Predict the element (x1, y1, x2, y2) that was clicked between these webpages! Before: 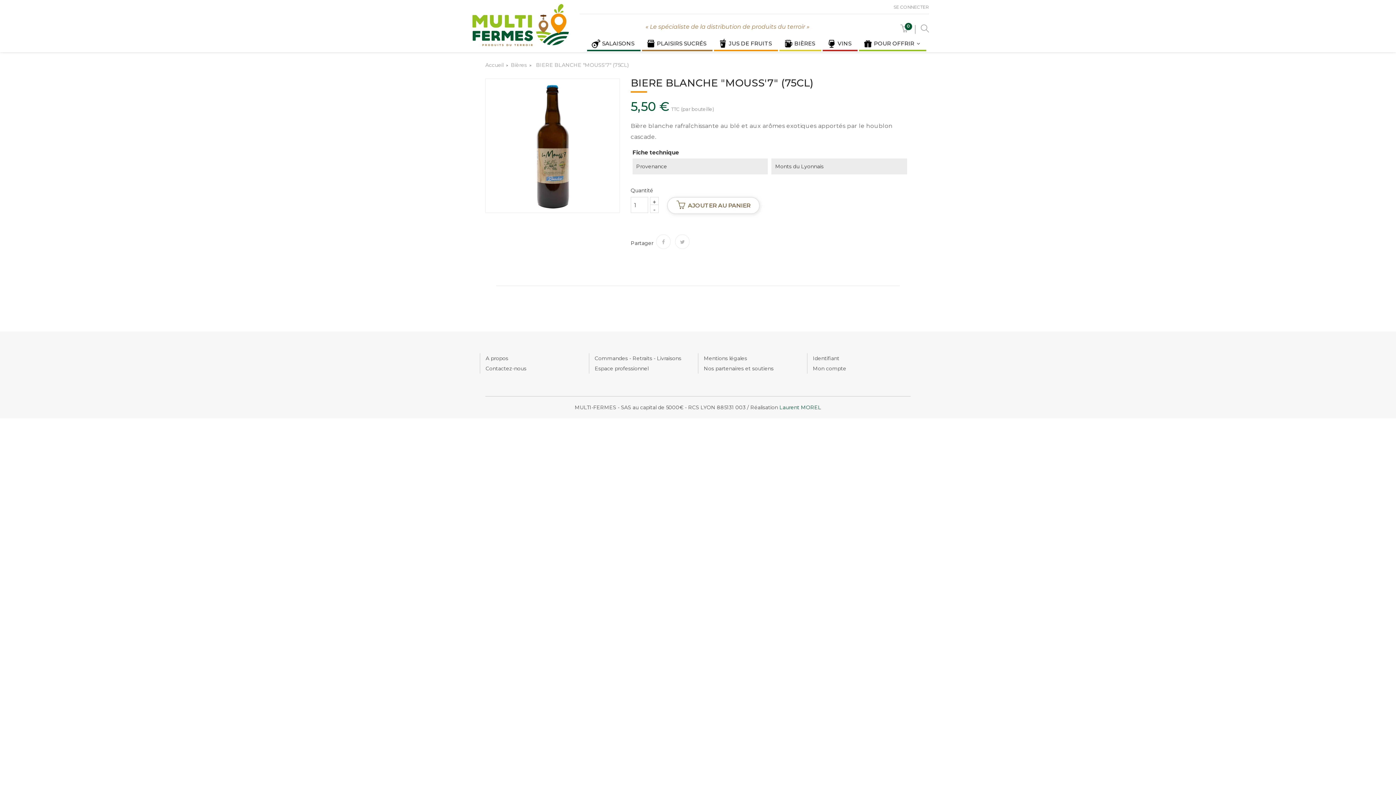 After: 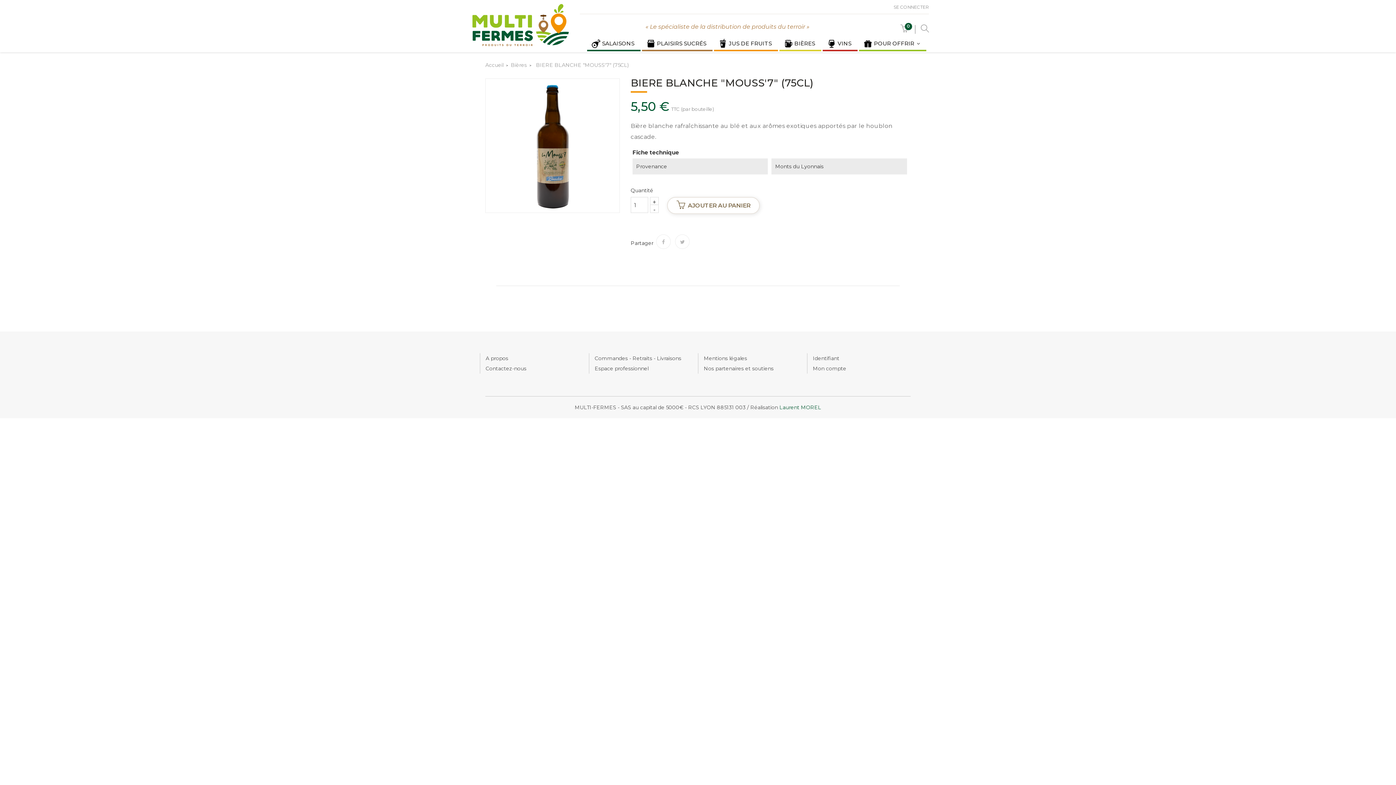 Action: bbox: (536, 61, 628, 68) label: BIERE BLANCHE "MOUSS'7" (75CL)